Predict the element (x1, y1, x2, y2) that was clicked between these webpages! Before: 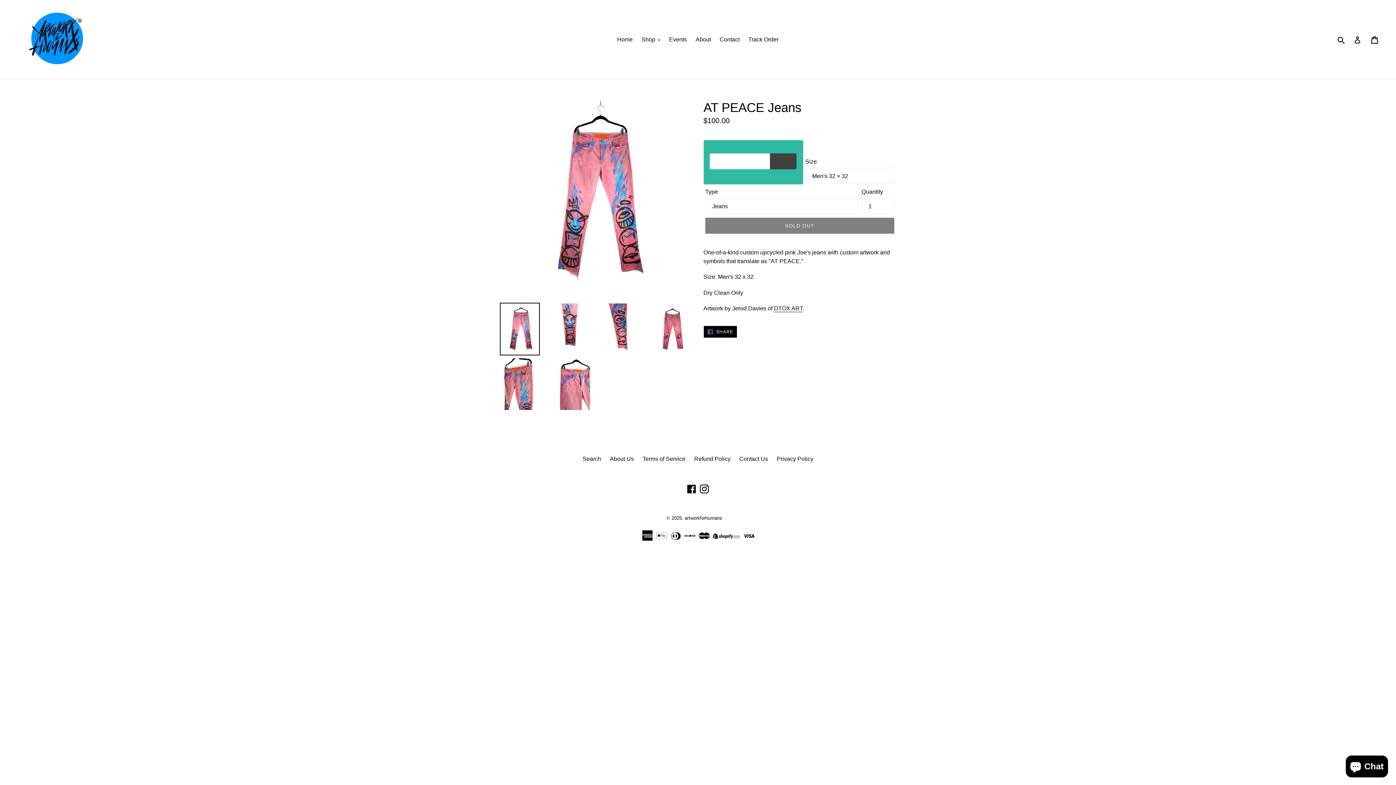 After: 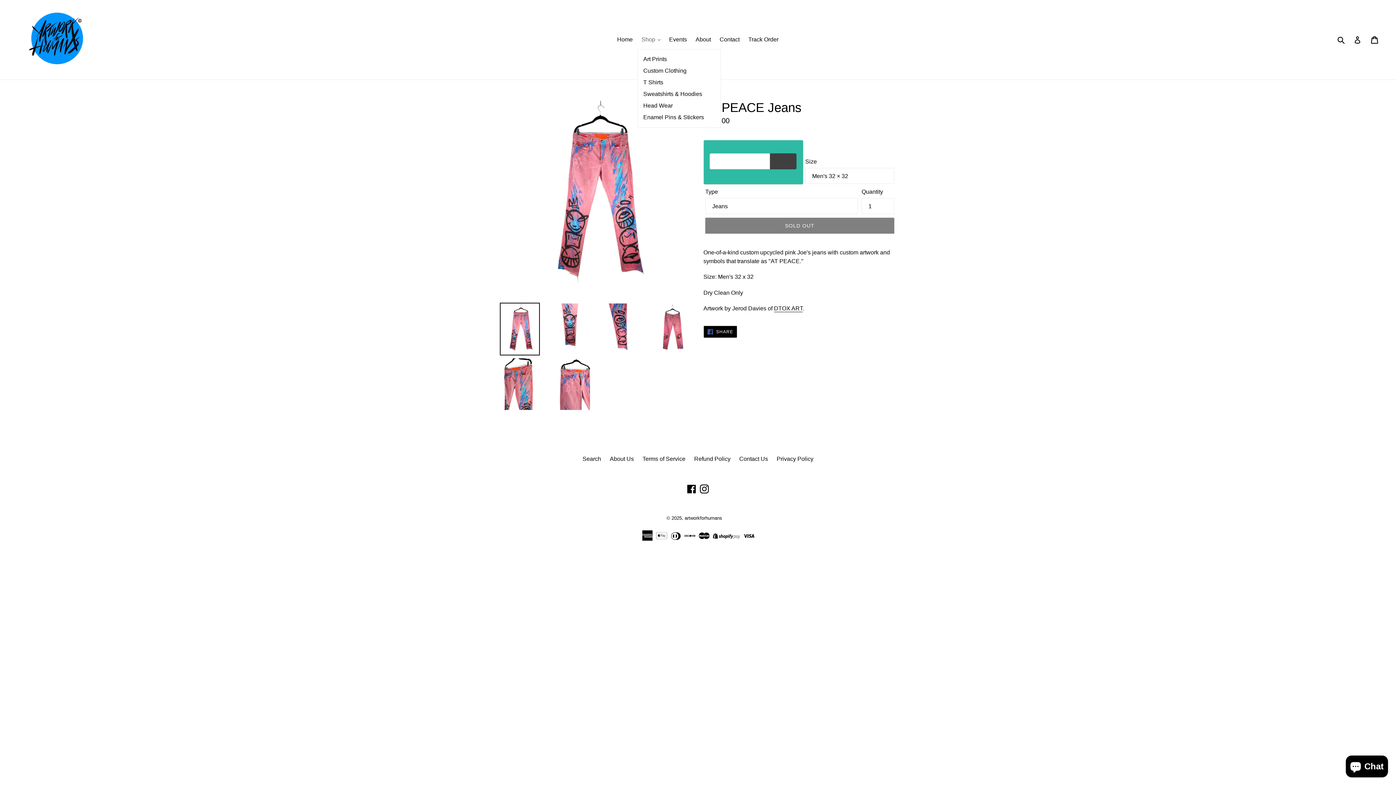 Action: label: Shop  bbox: (638, 34, 664, 45)